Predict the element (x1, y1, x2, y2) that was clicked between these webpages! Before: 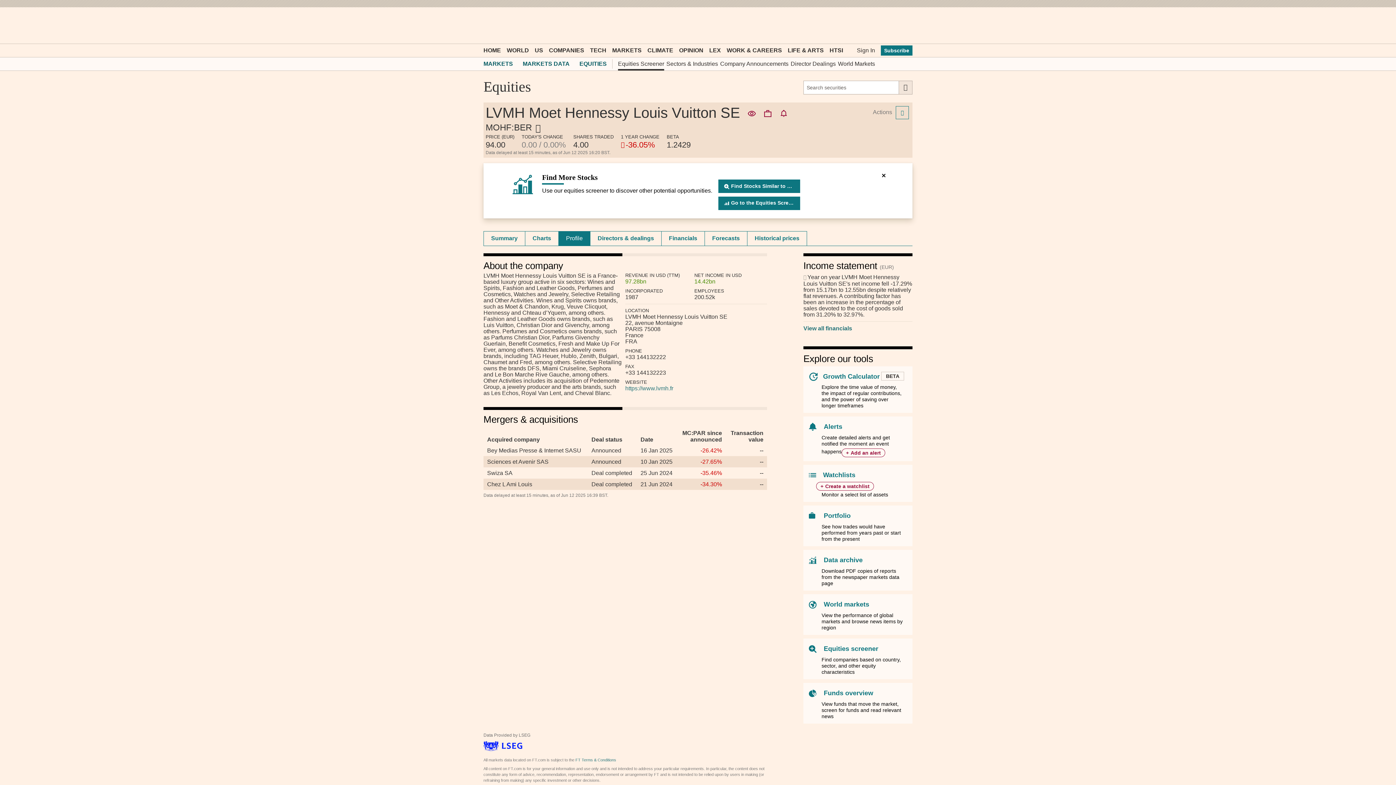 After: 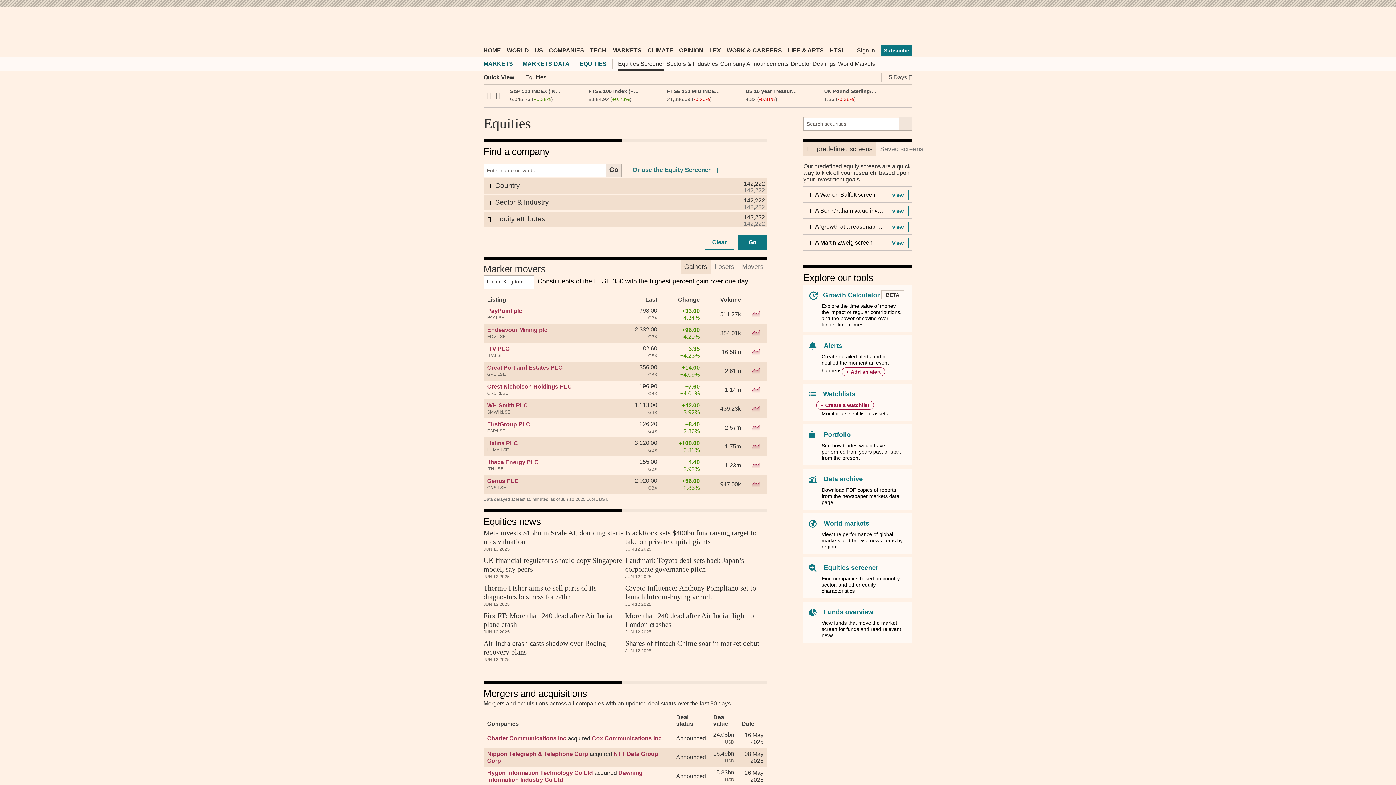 Action: label: Equities Screener bbox: (618, 57, 664, 70)